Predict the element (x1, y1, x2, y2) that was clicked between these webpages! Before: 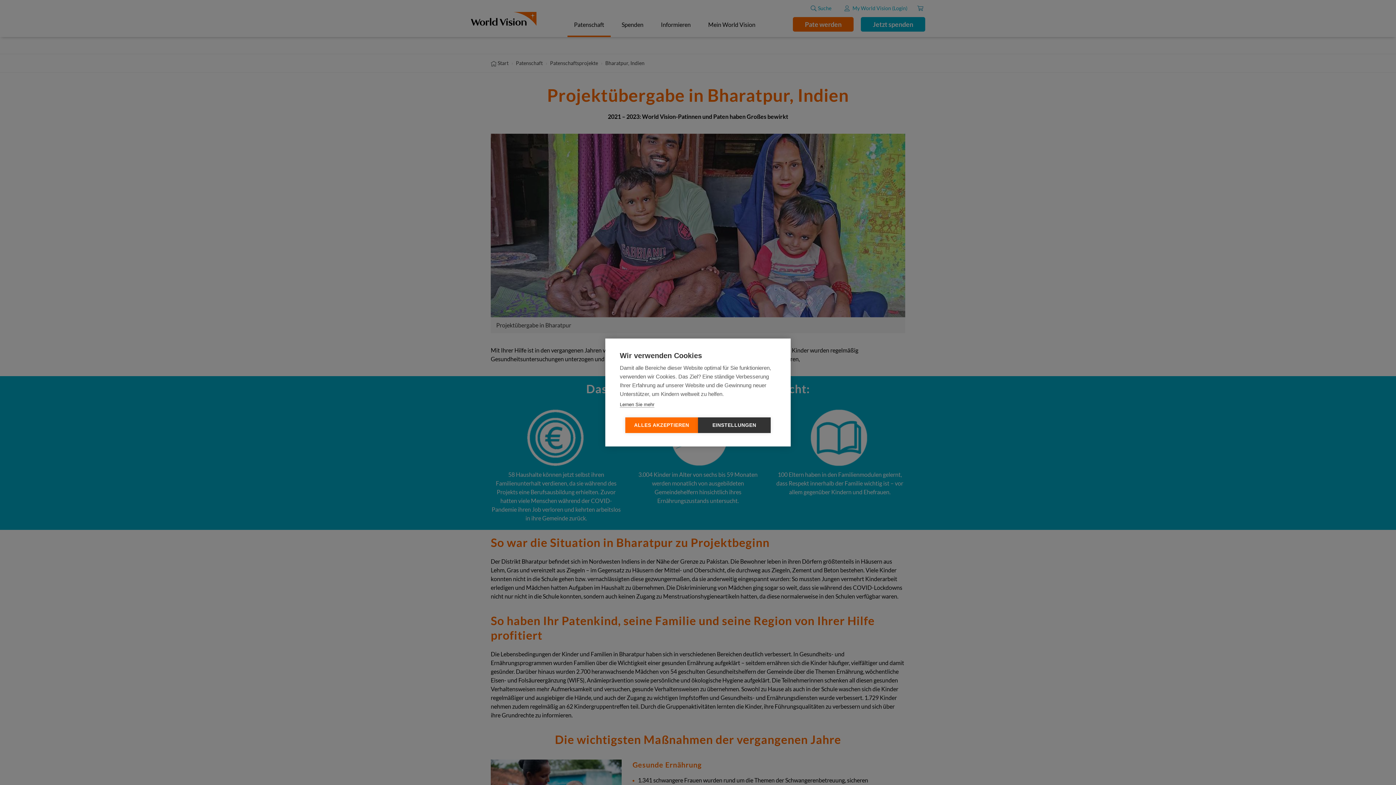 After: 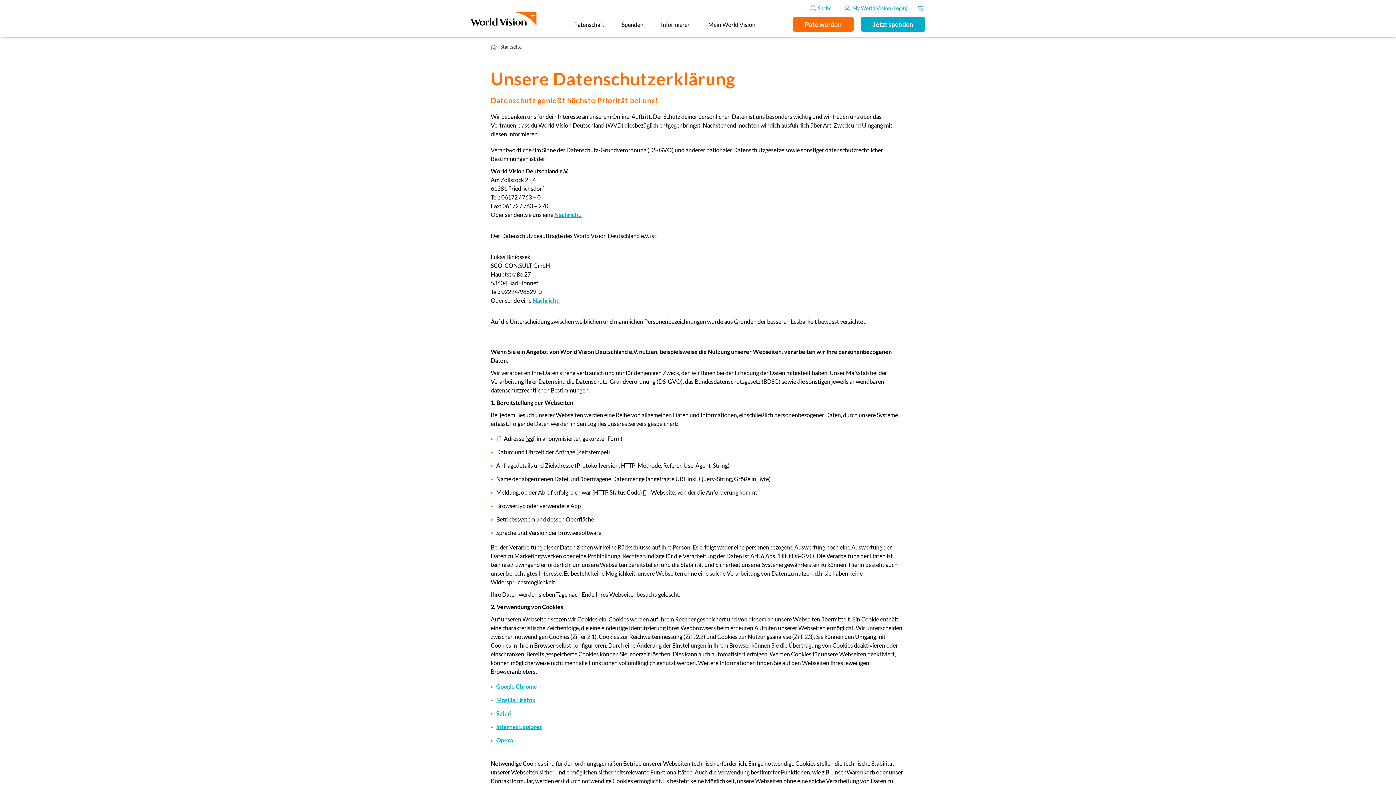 Action: label: Lernen Sie mehr bbox: (620, 402, 654, 407)